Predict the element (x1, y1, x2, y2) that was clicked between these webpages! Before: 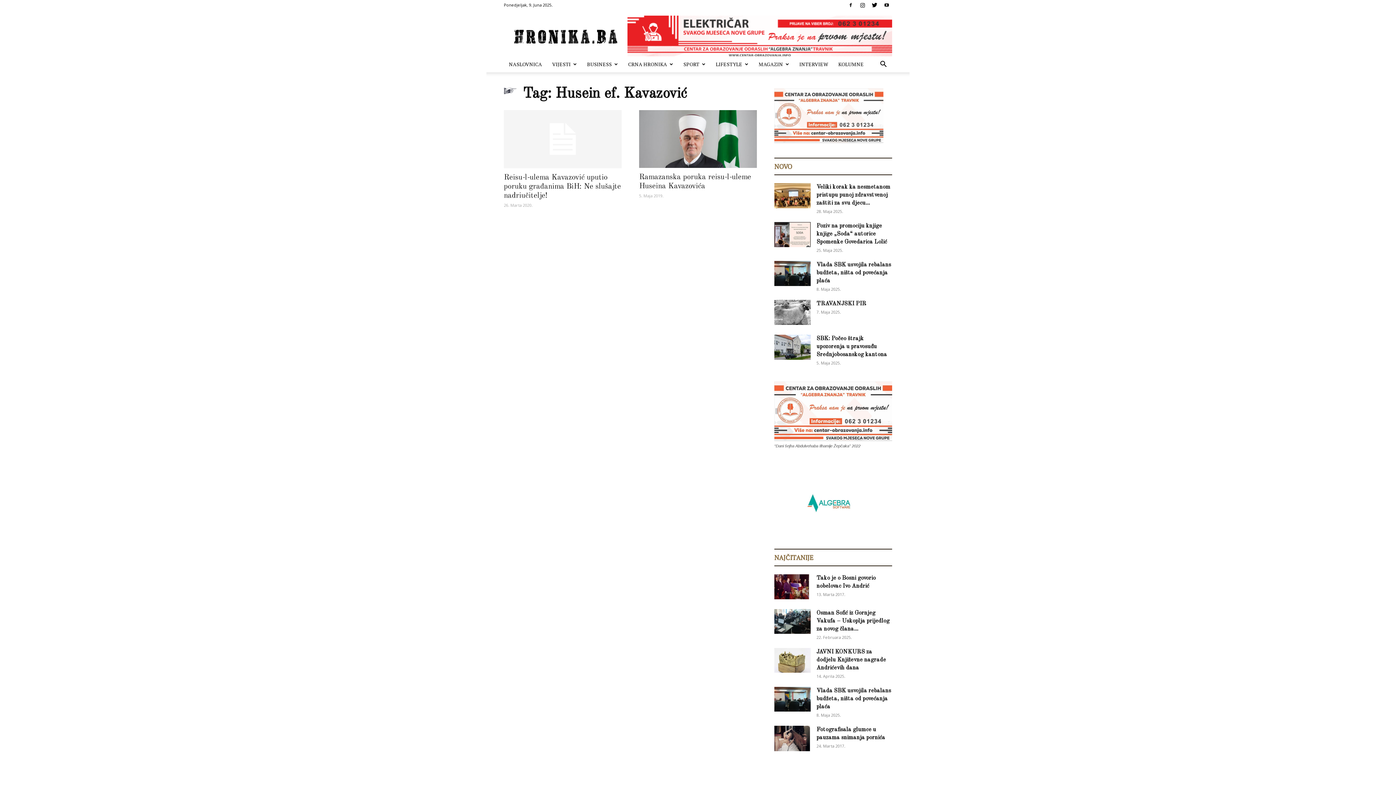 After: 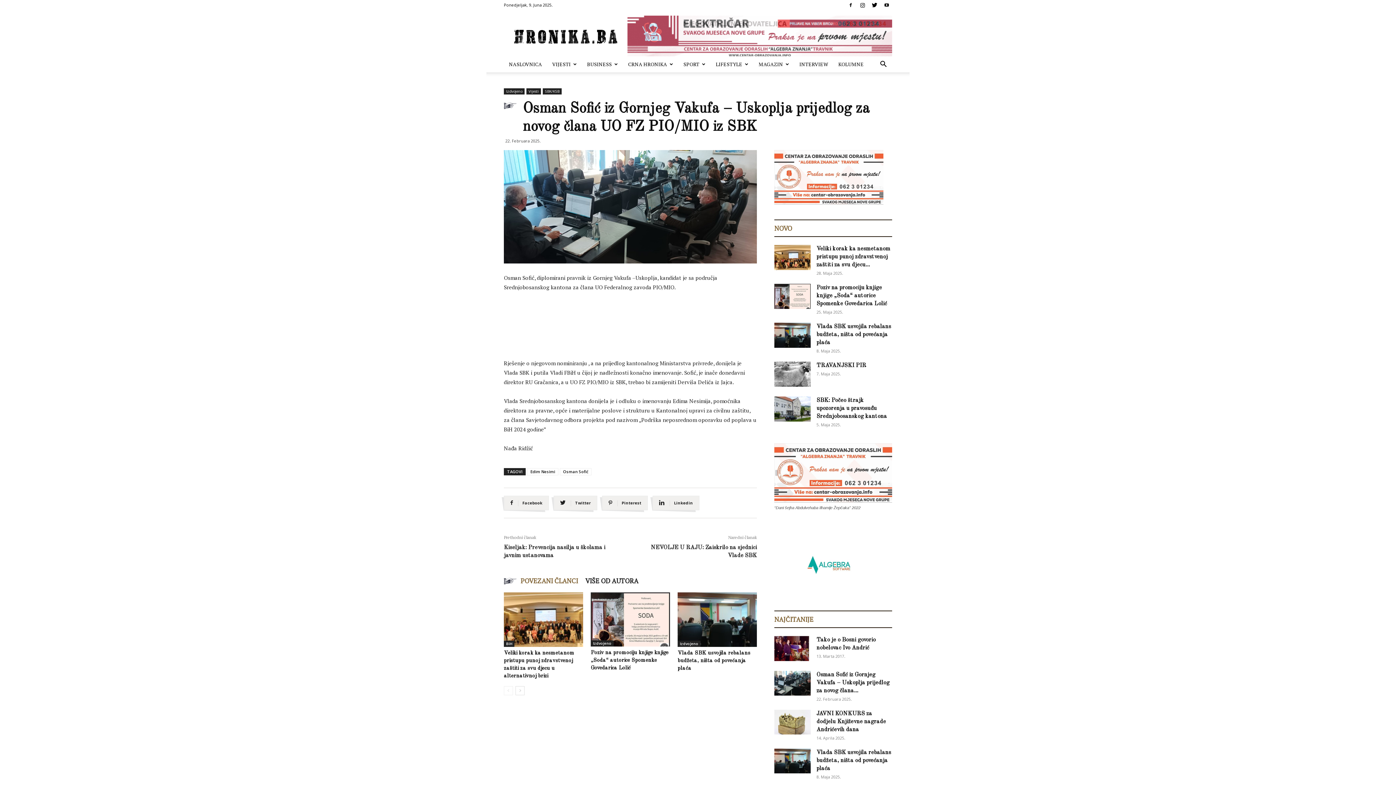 Action: label: Osman Sofić iz Gornjeg Vakufa – Uskoplja prijedlog za novog člana... bbox: (816, 610, 889, 632)